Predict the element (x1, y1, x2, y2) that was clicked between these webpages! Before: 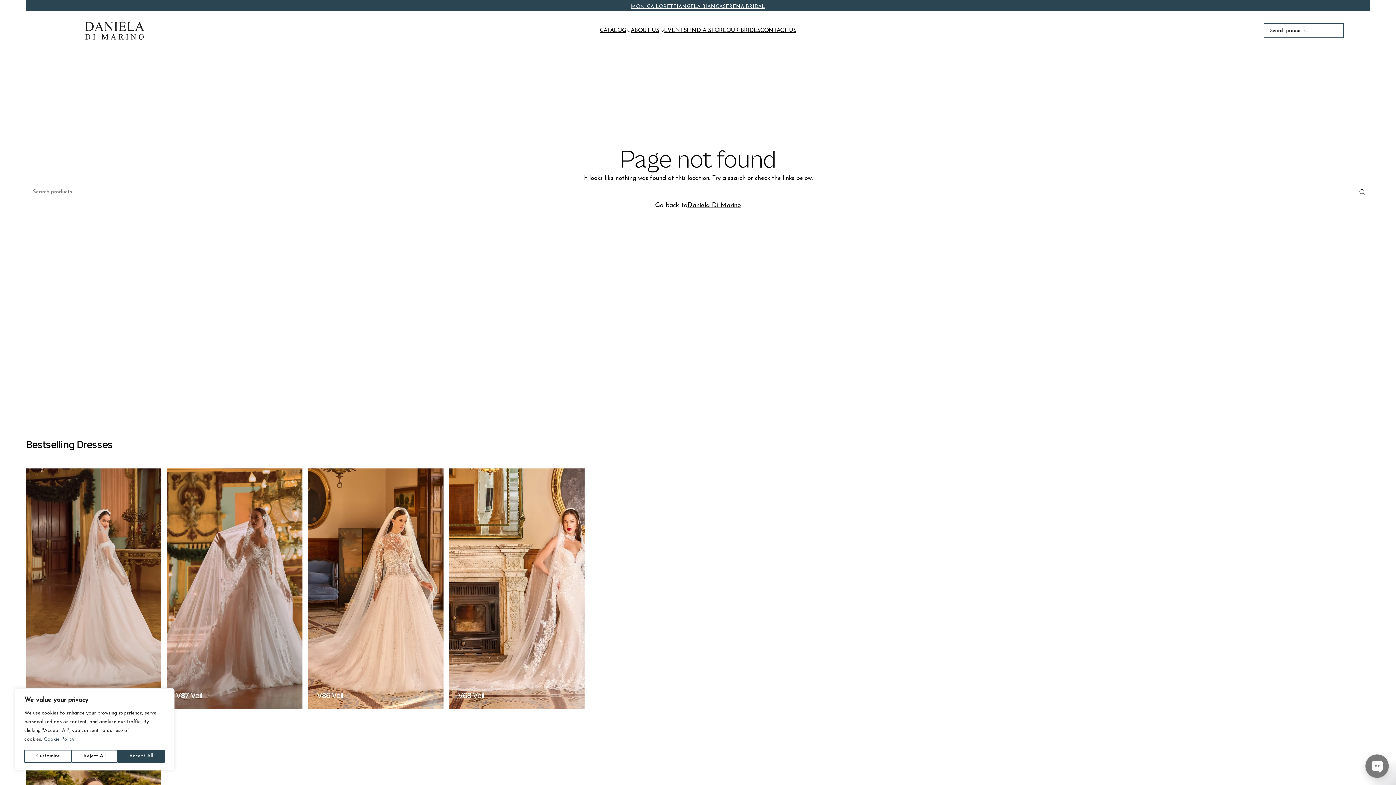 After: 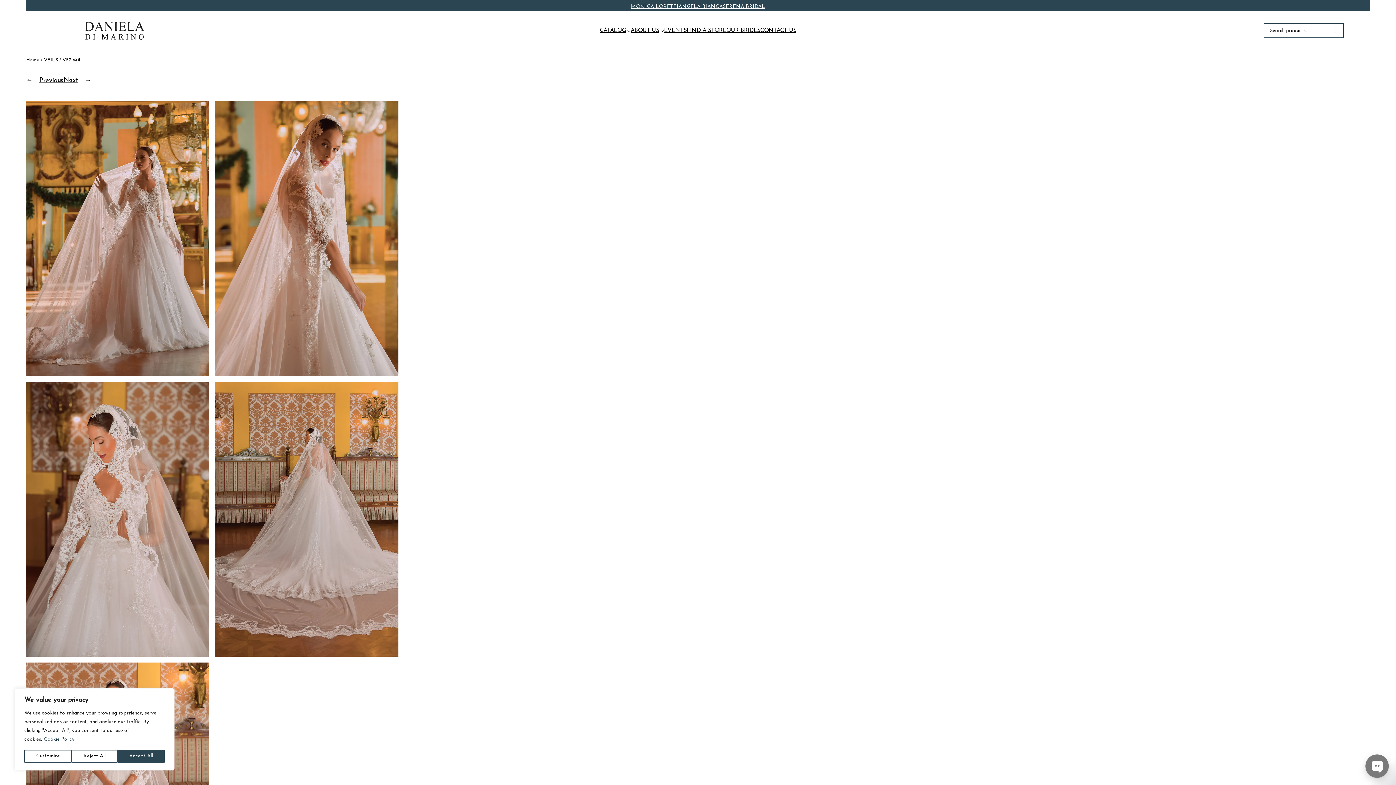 Action: bbox: (176, 690, 293, 701) label: V87 Veil